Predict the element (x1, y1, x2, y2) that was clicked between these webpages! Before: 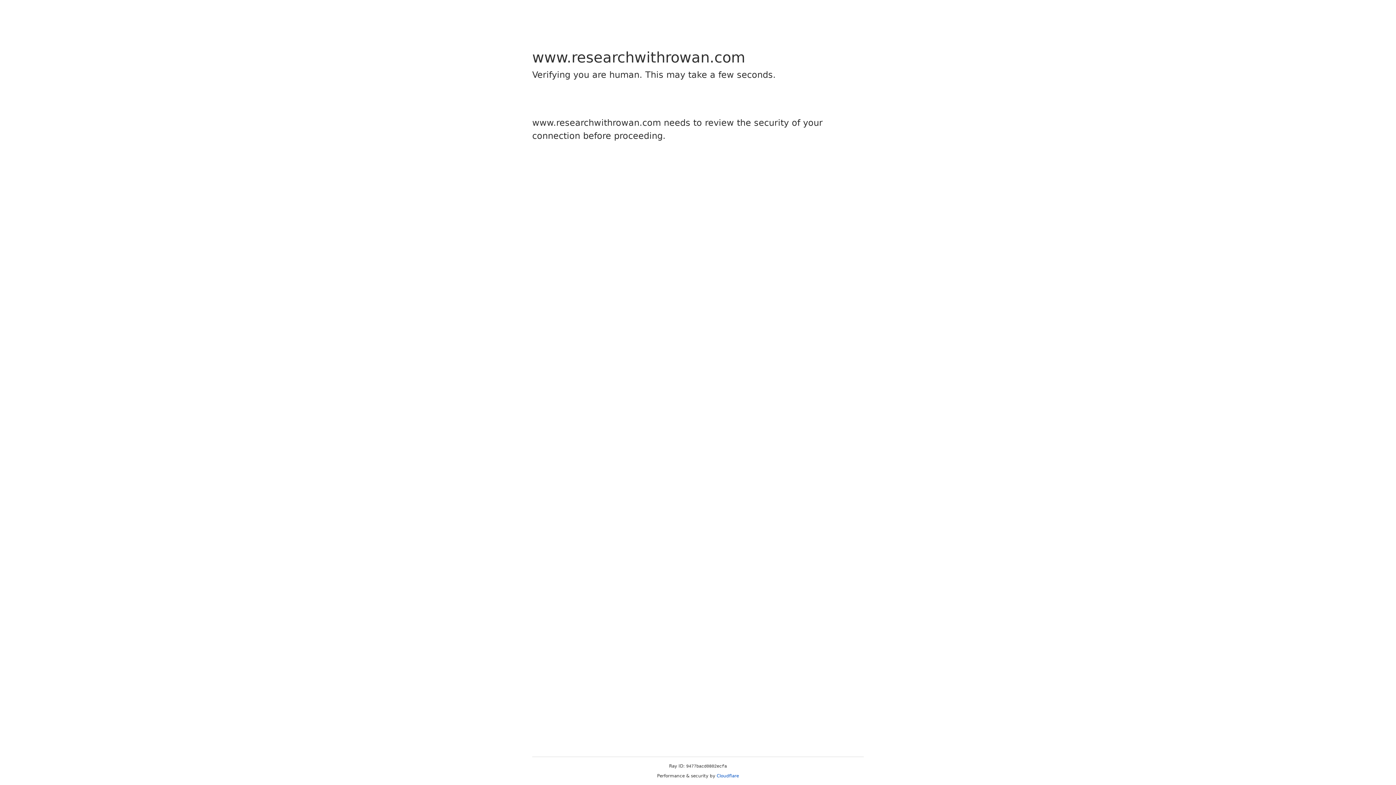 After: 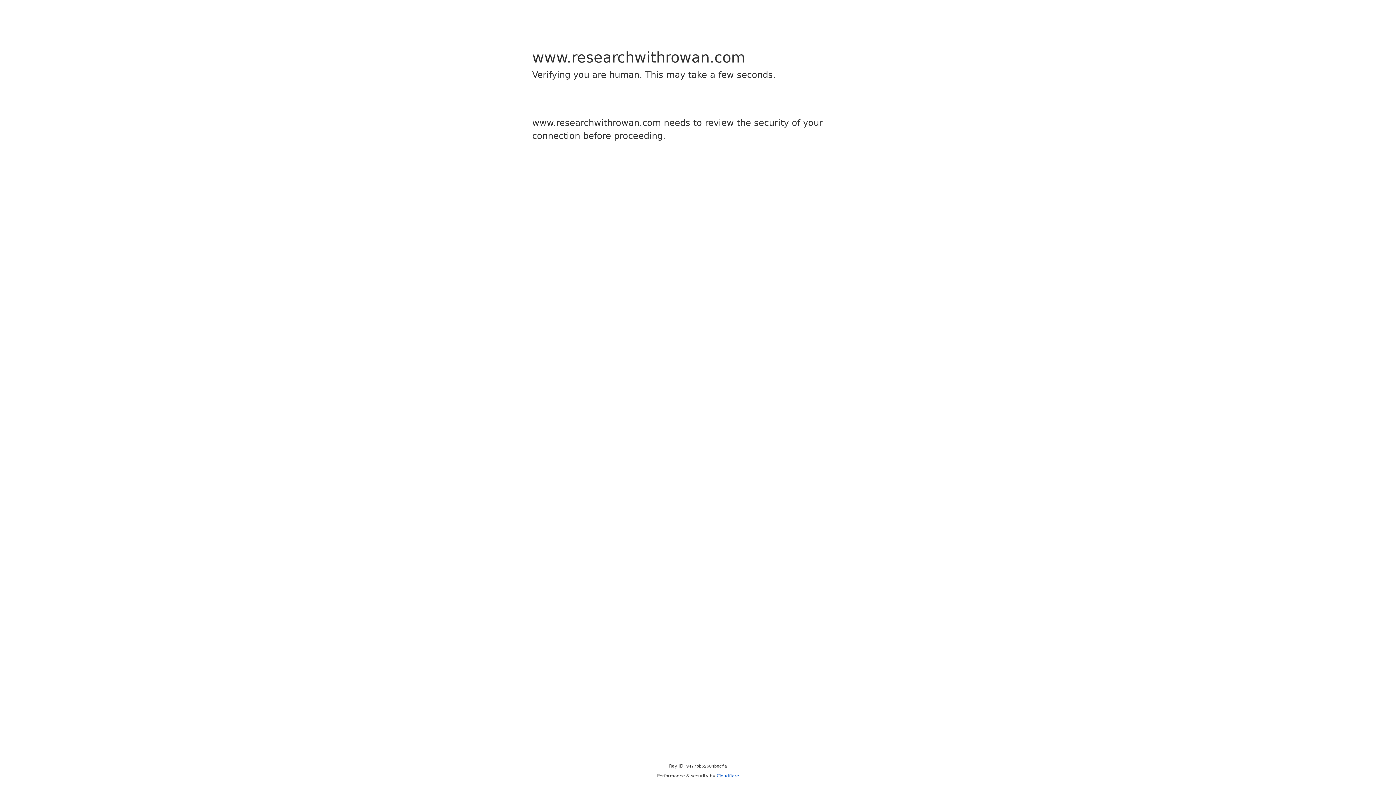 Action: bbox: (716, 773, 739, 778) label: Cloudflare